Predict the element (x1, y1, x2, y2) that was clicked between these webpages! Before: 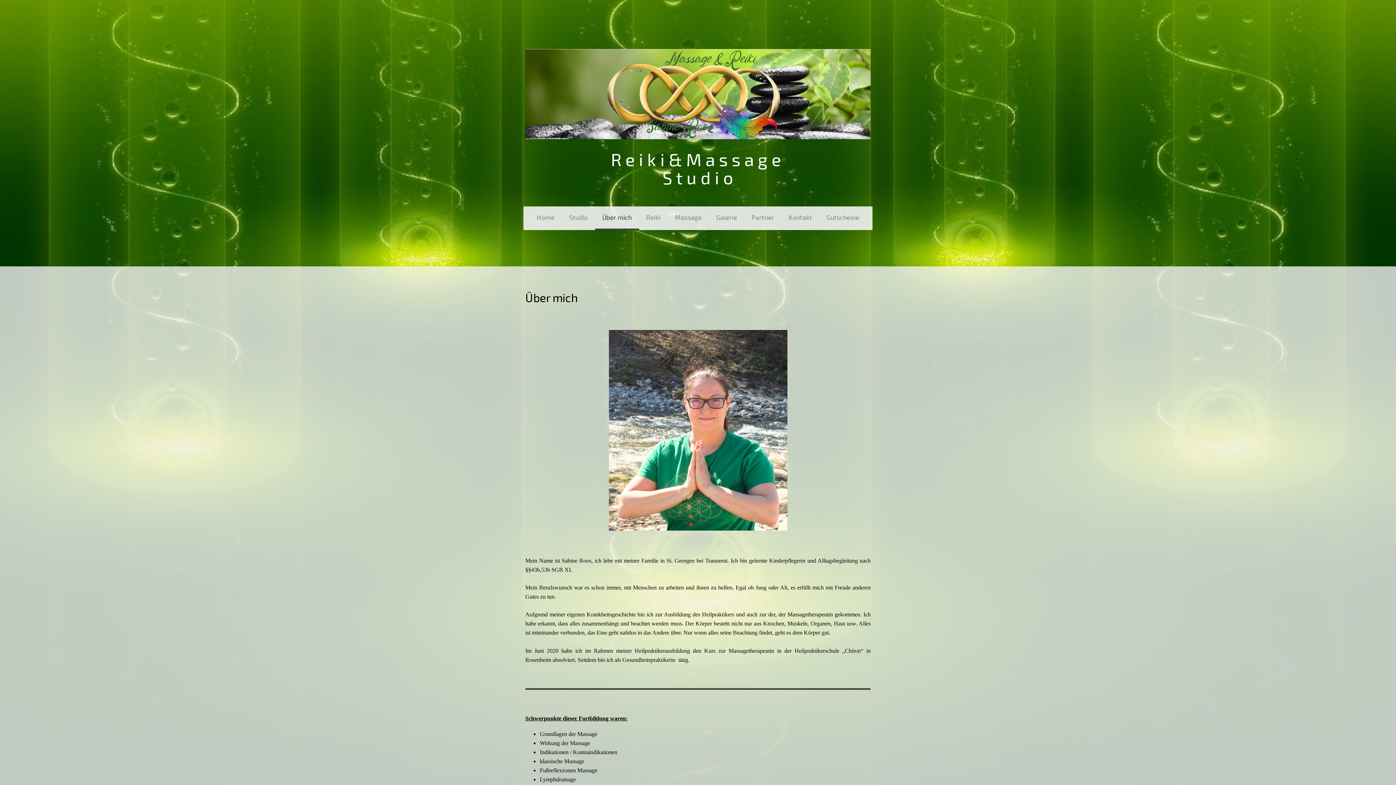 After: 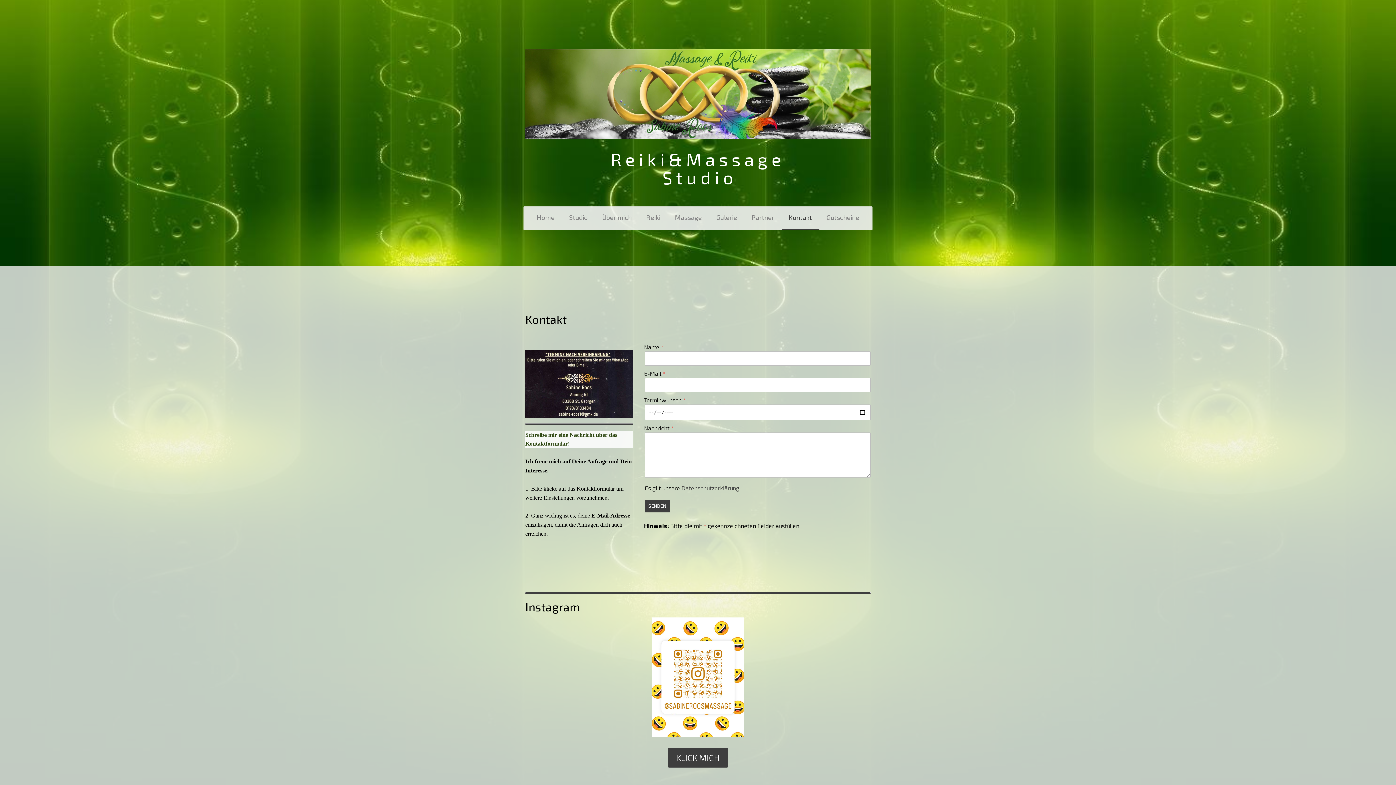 Action: bbox: (781, 206, 819, 230) label: Kontakt